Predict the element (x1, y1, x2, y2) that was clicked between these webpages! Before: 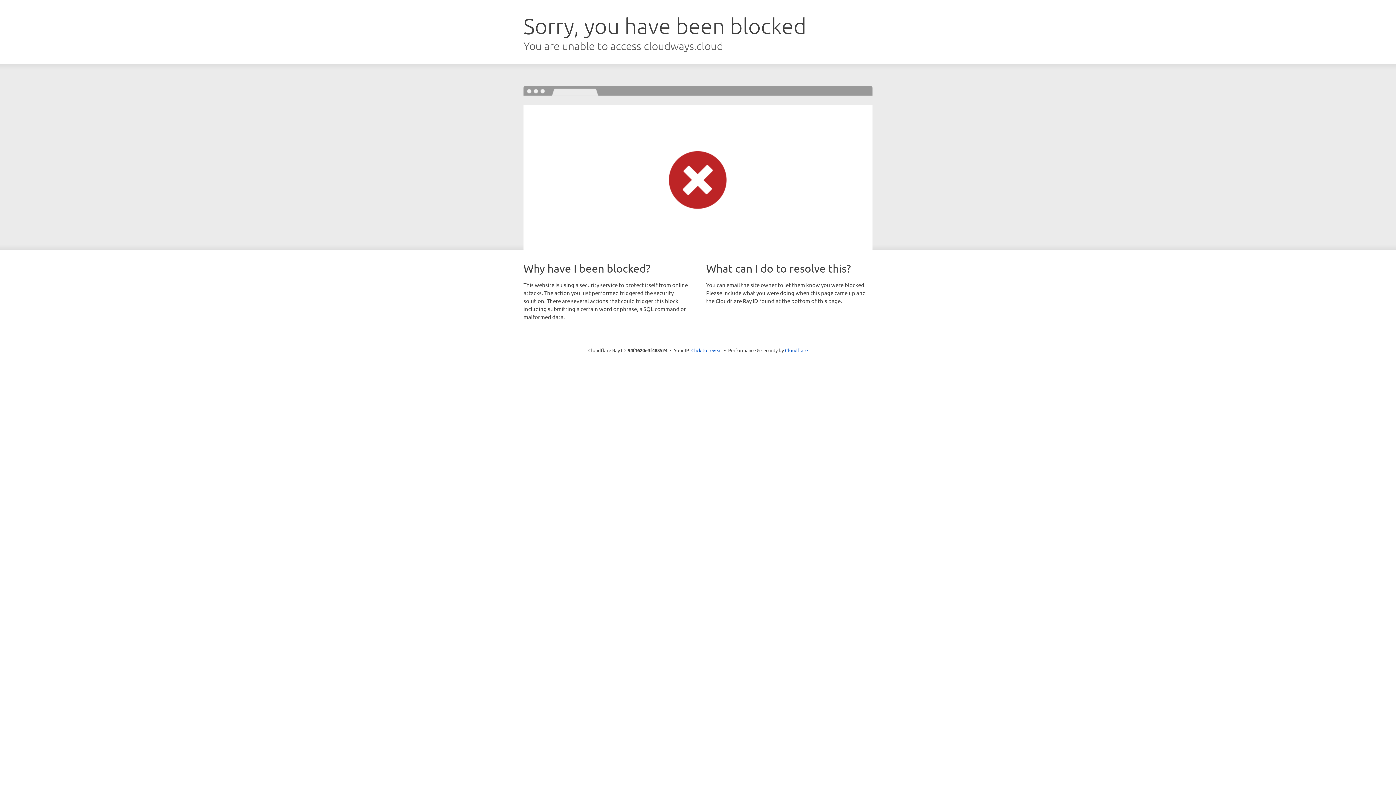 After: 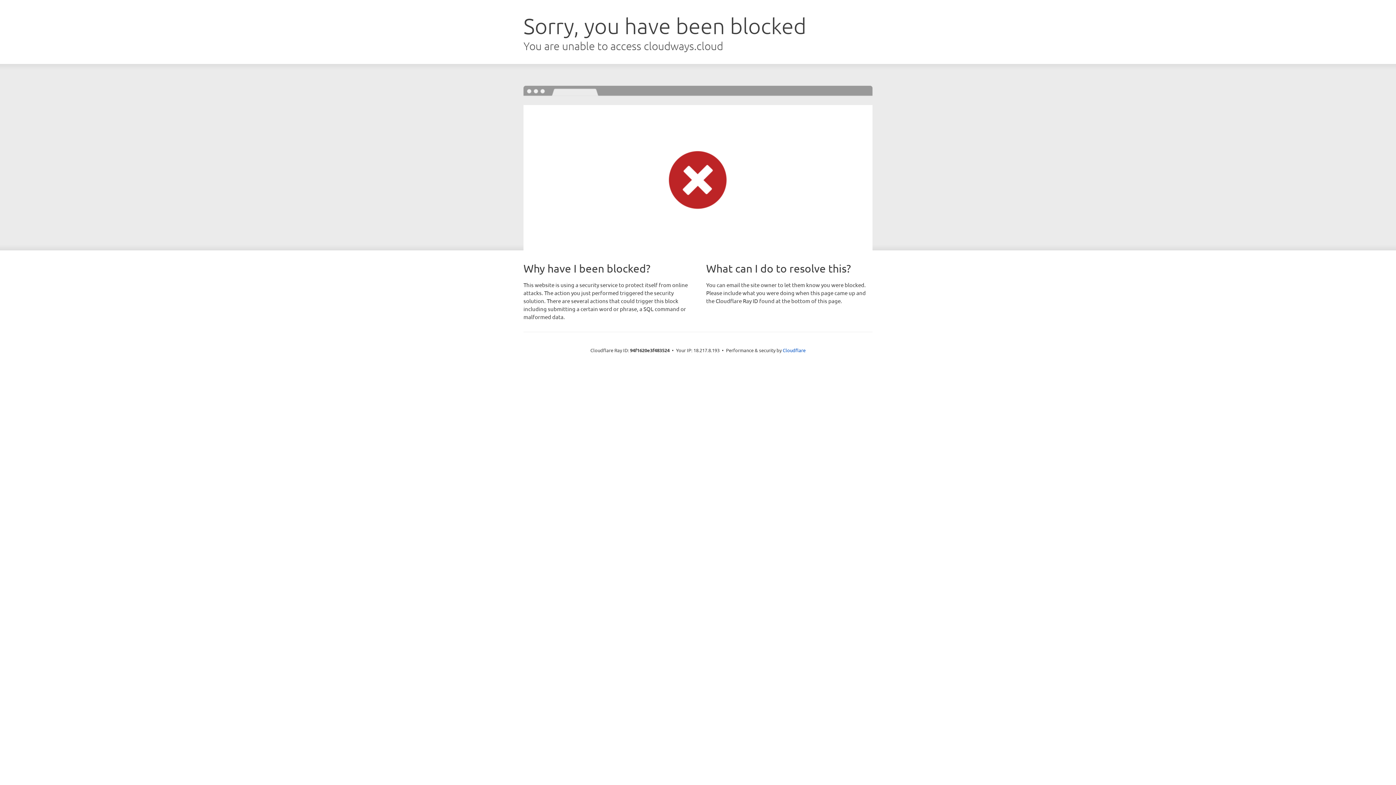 Action: label: Click to reveal bbox: (691, 346, 722, 353)